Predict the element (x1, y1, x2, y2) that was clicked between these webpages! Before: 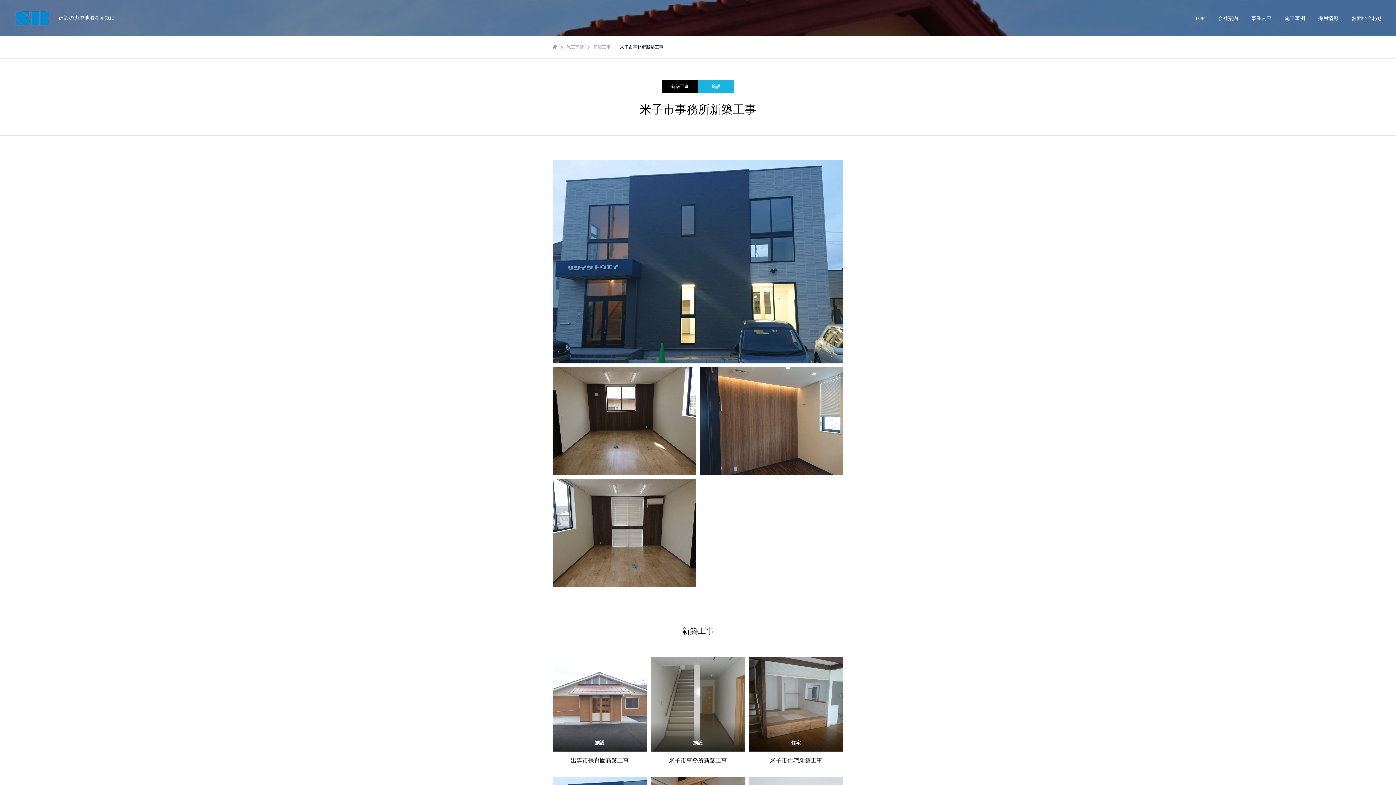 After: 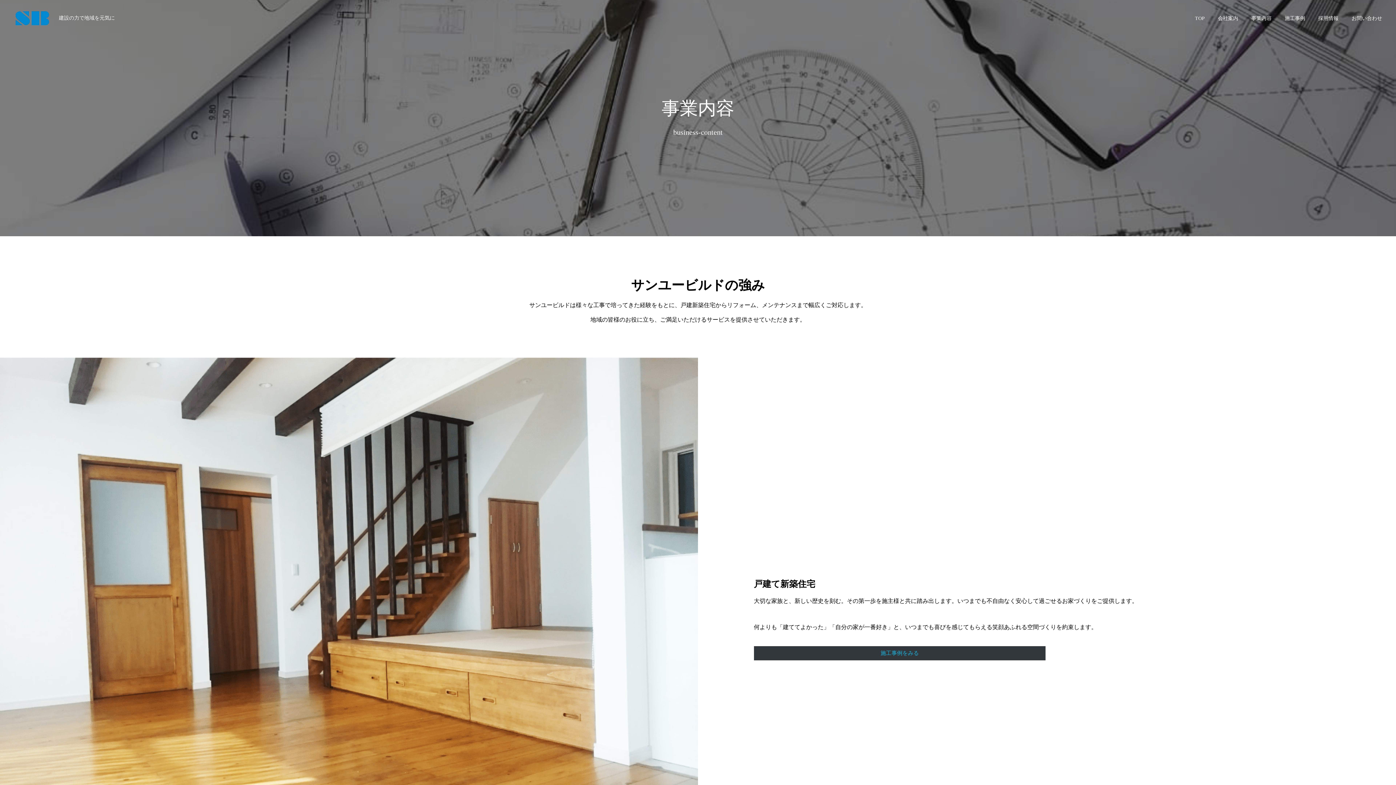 Action: bbox: (1245, 0, 1278, 36) label: 事業内容